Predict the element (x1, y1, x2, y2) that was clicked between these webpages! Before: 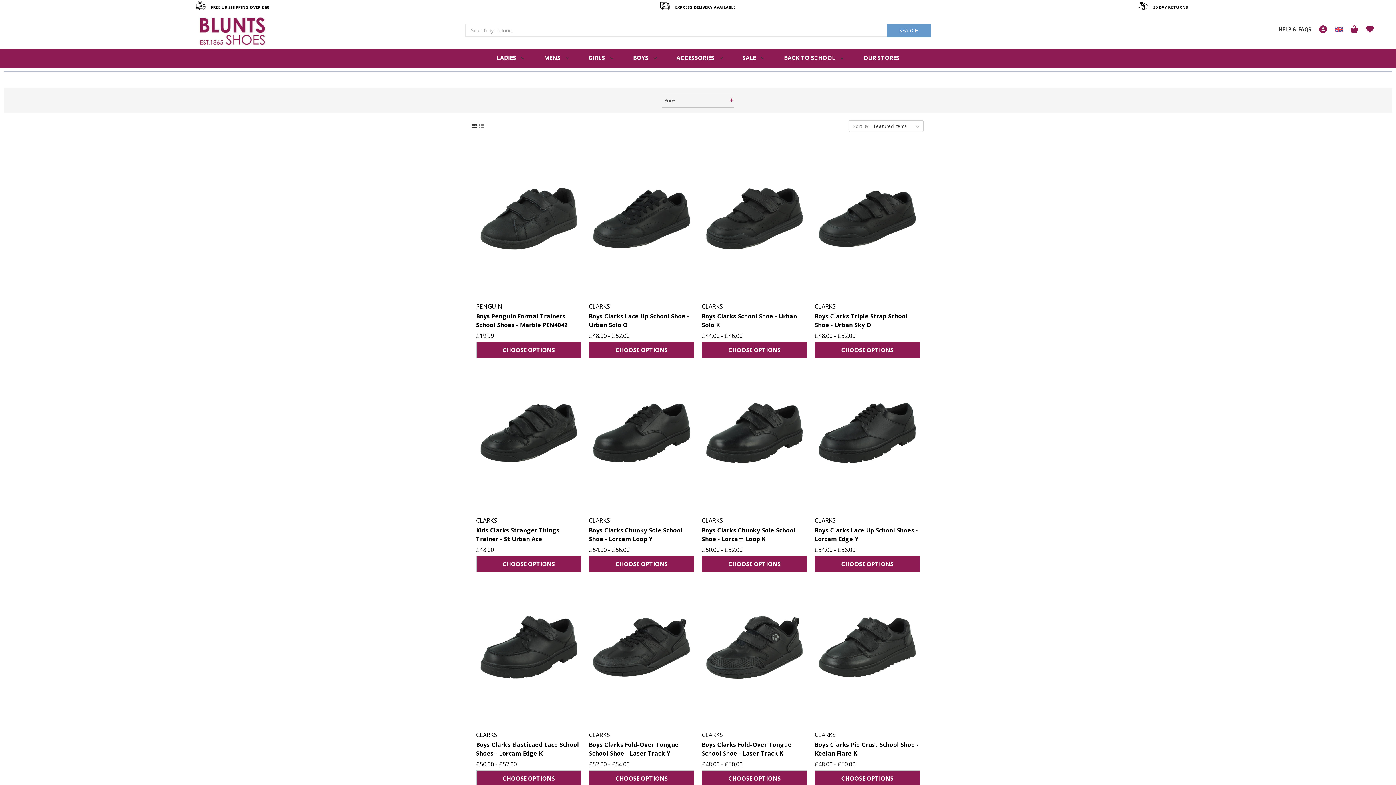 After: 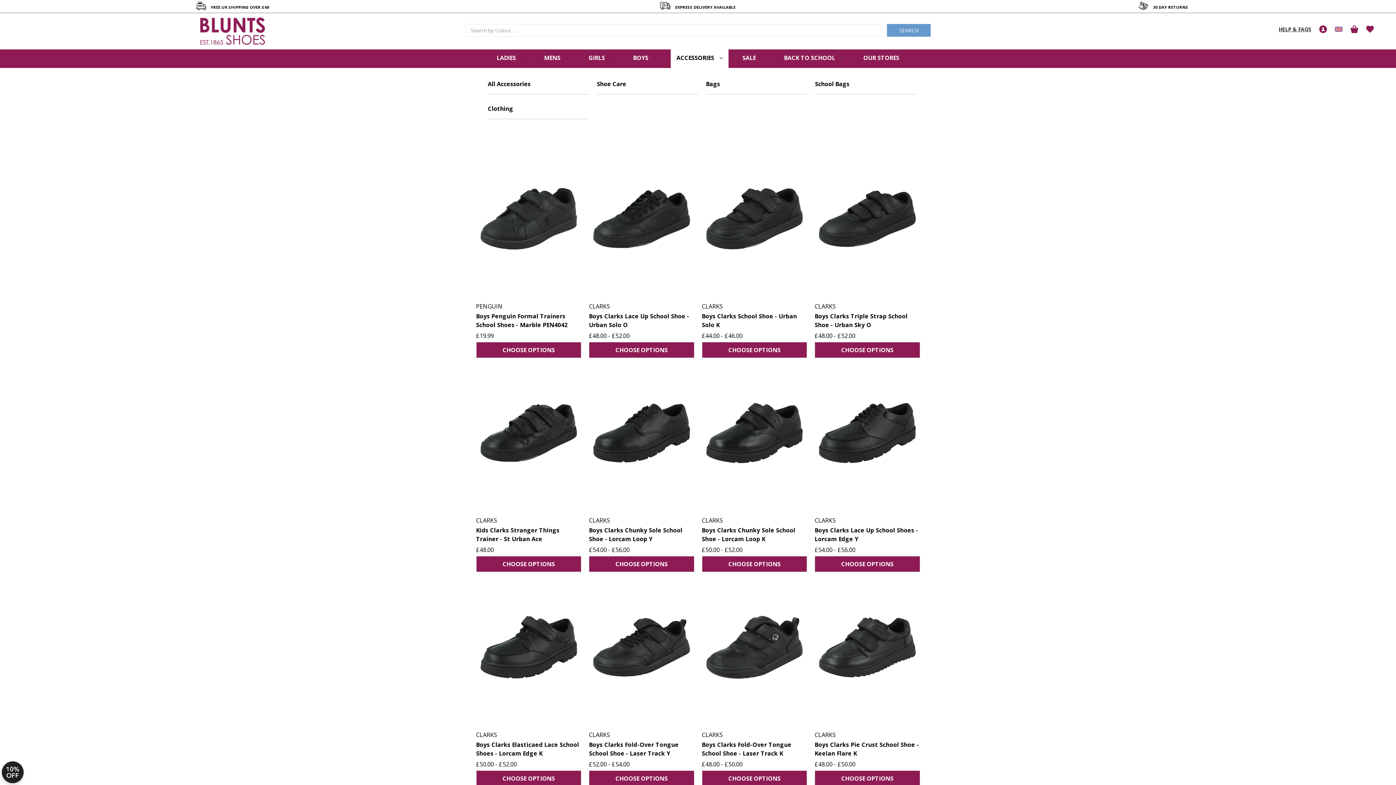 Action: label: Accessories bbox: (670, 49, 728, 67)